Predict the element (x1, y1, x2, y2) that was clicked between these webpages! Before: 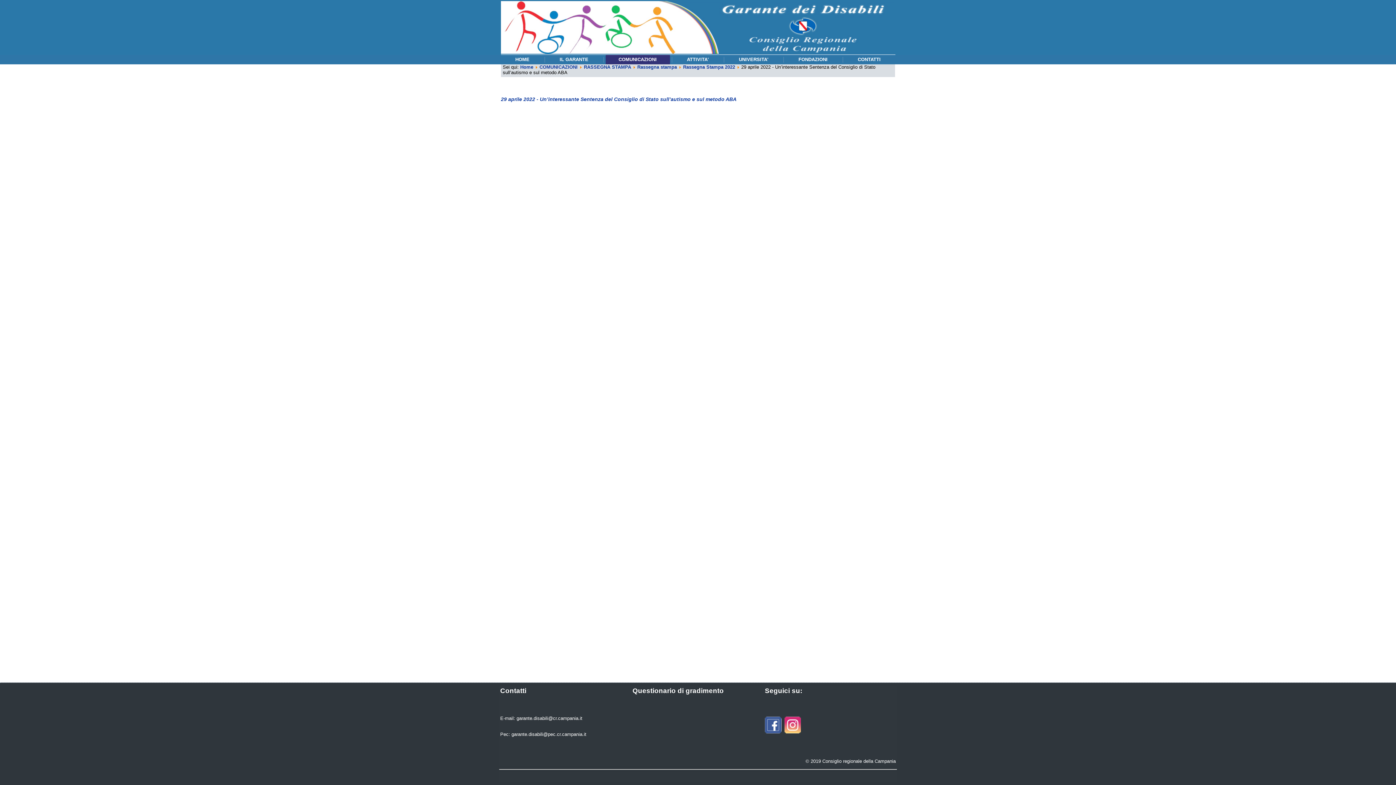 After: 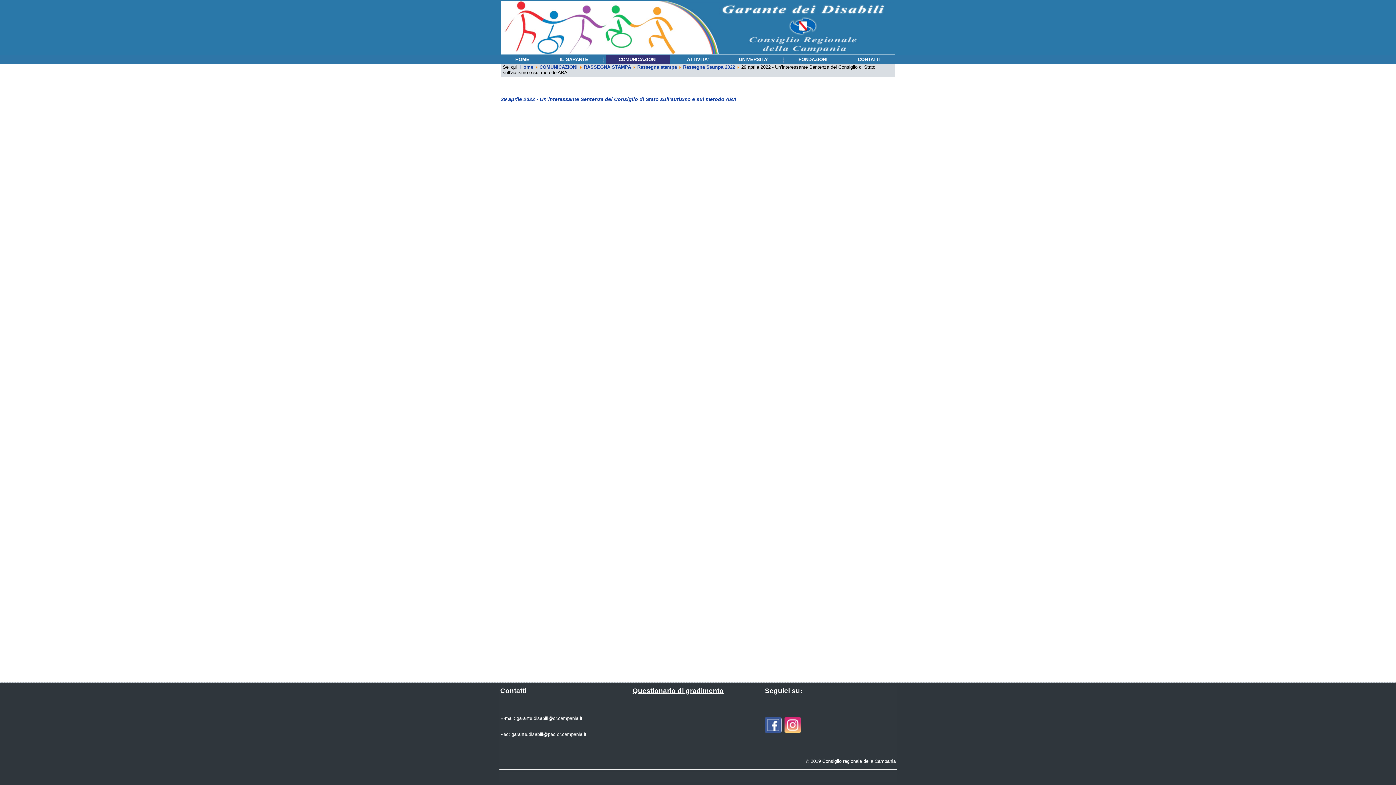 Action: bbox: (632, 689, 724, 694) label: Questionario di gradimento